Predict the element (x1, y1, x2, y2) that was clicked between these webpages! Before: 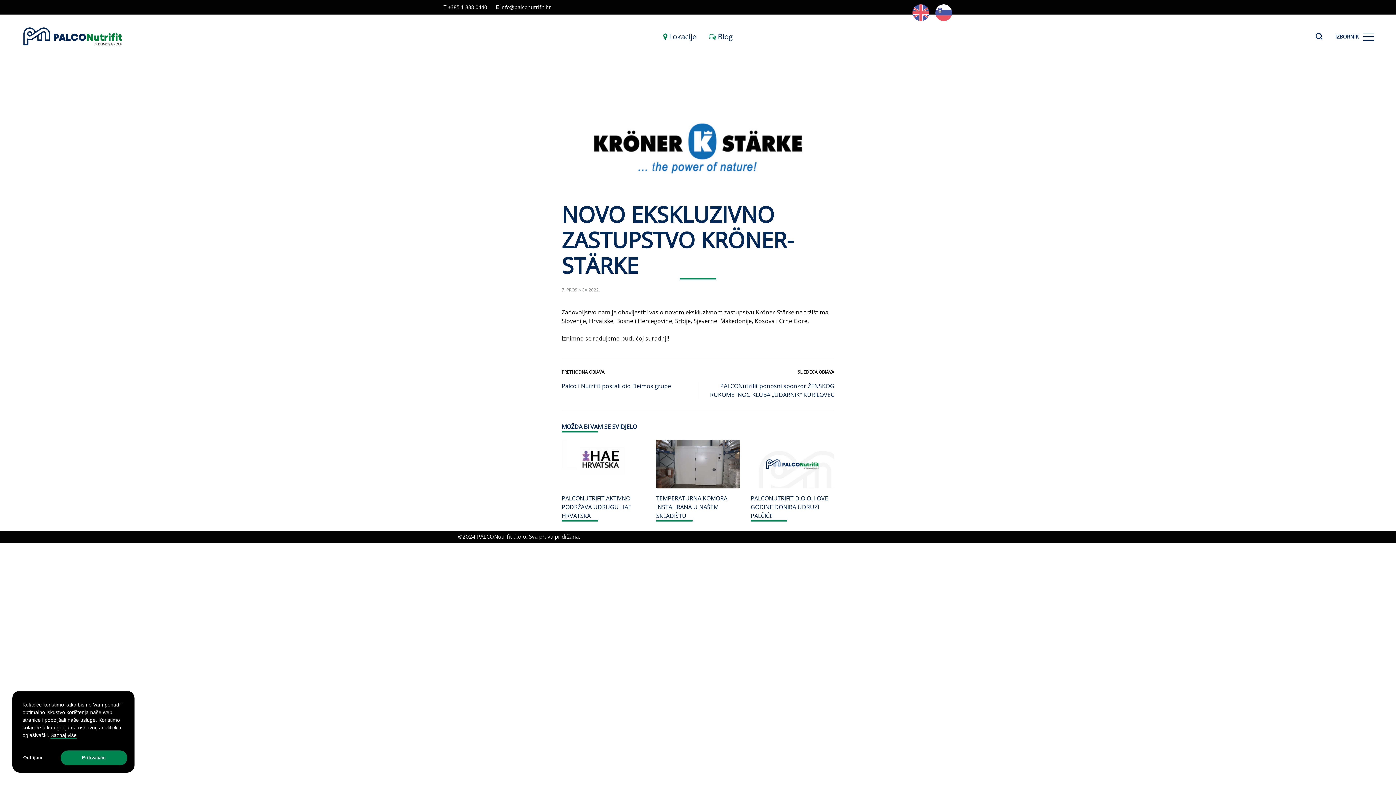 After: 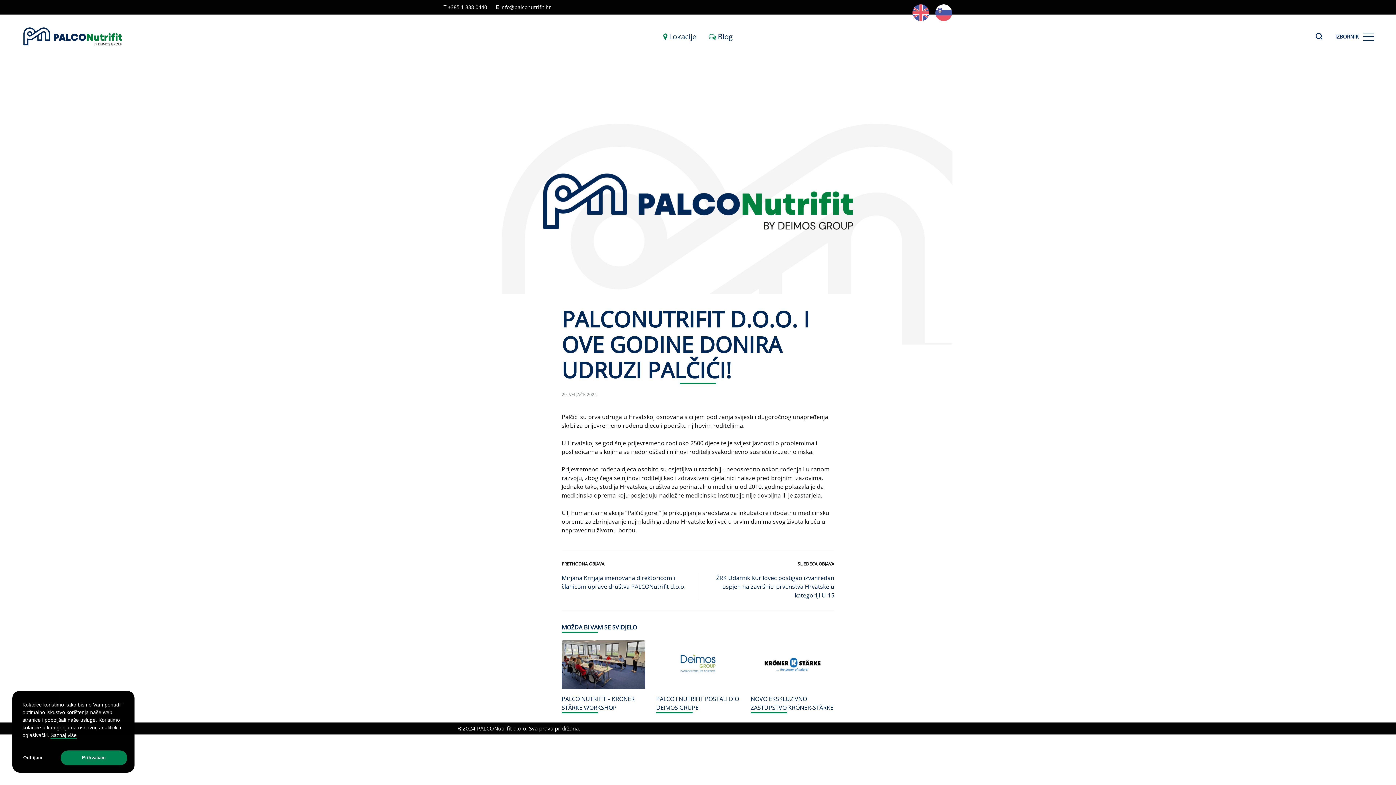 Action: bbox: (750, 494, 828, 520) label: PALCONUTRIFIT D.O.O. I OVE GODINE DONIRA UDRUZI PALČIĆI!